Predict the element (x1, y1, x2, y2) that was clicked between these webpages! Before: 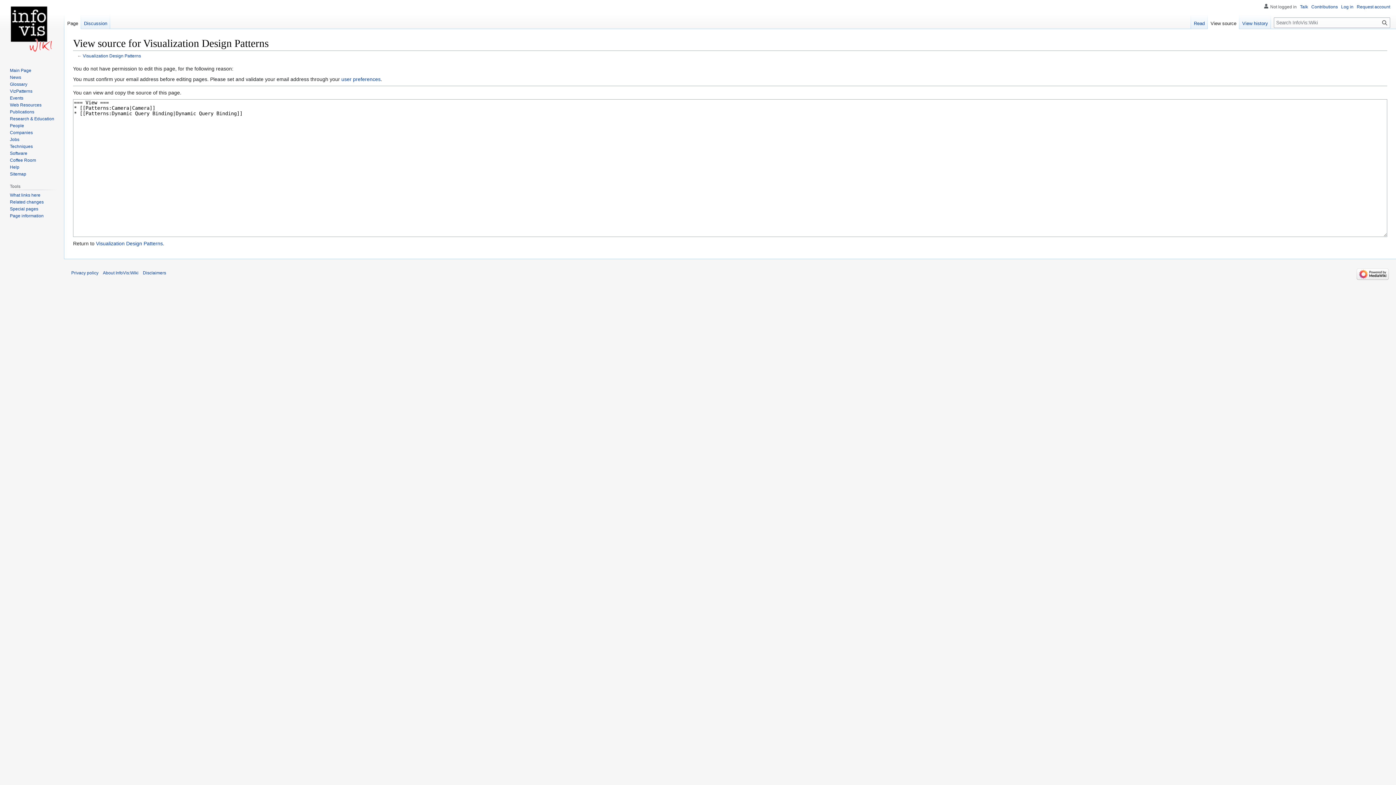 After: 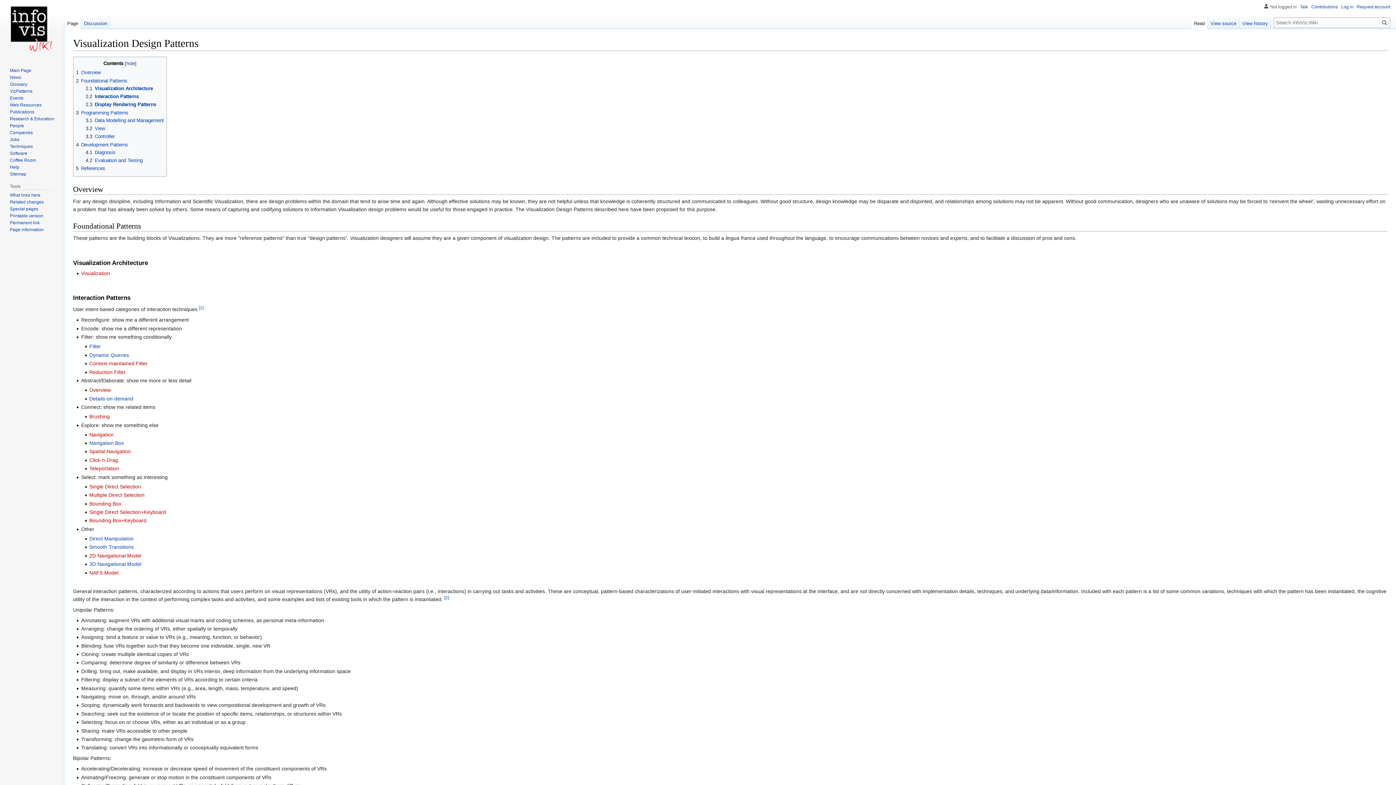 Action: label: VizPatterns bbox: (9, 88, 32, 93)